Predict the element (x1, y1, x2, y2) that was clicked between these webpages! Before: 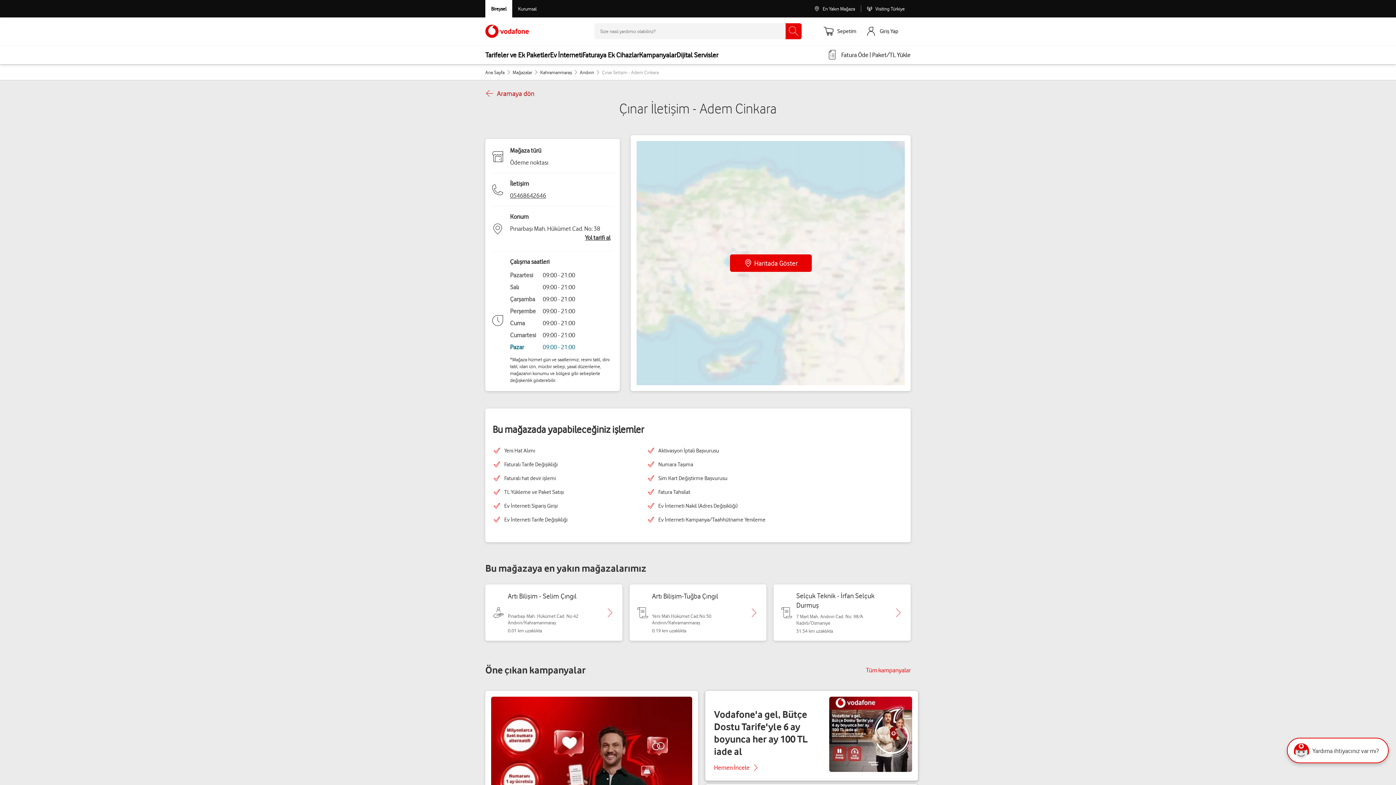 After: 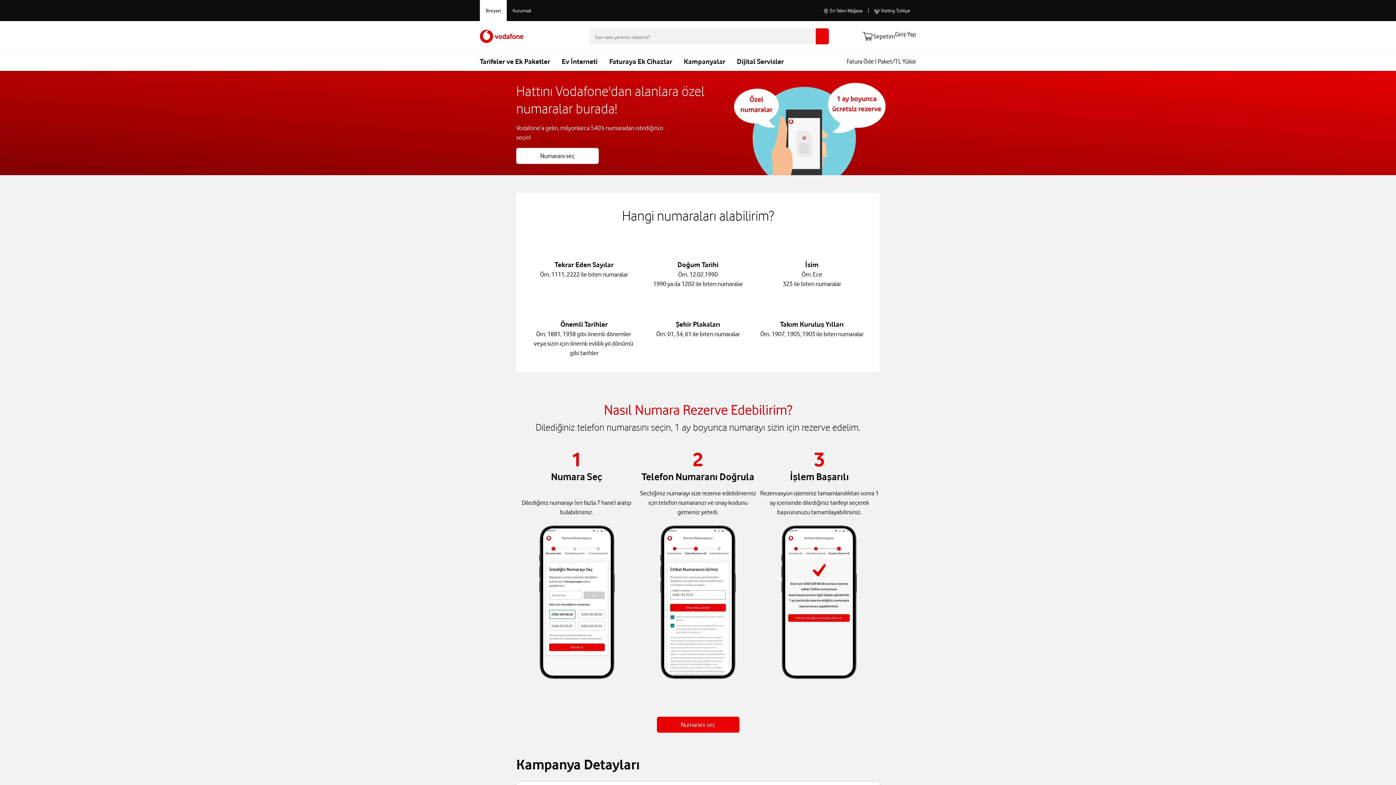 Action: label: Özel Numaranı Vodafone'dan seç! bbox: (485, 691, 698, 874)